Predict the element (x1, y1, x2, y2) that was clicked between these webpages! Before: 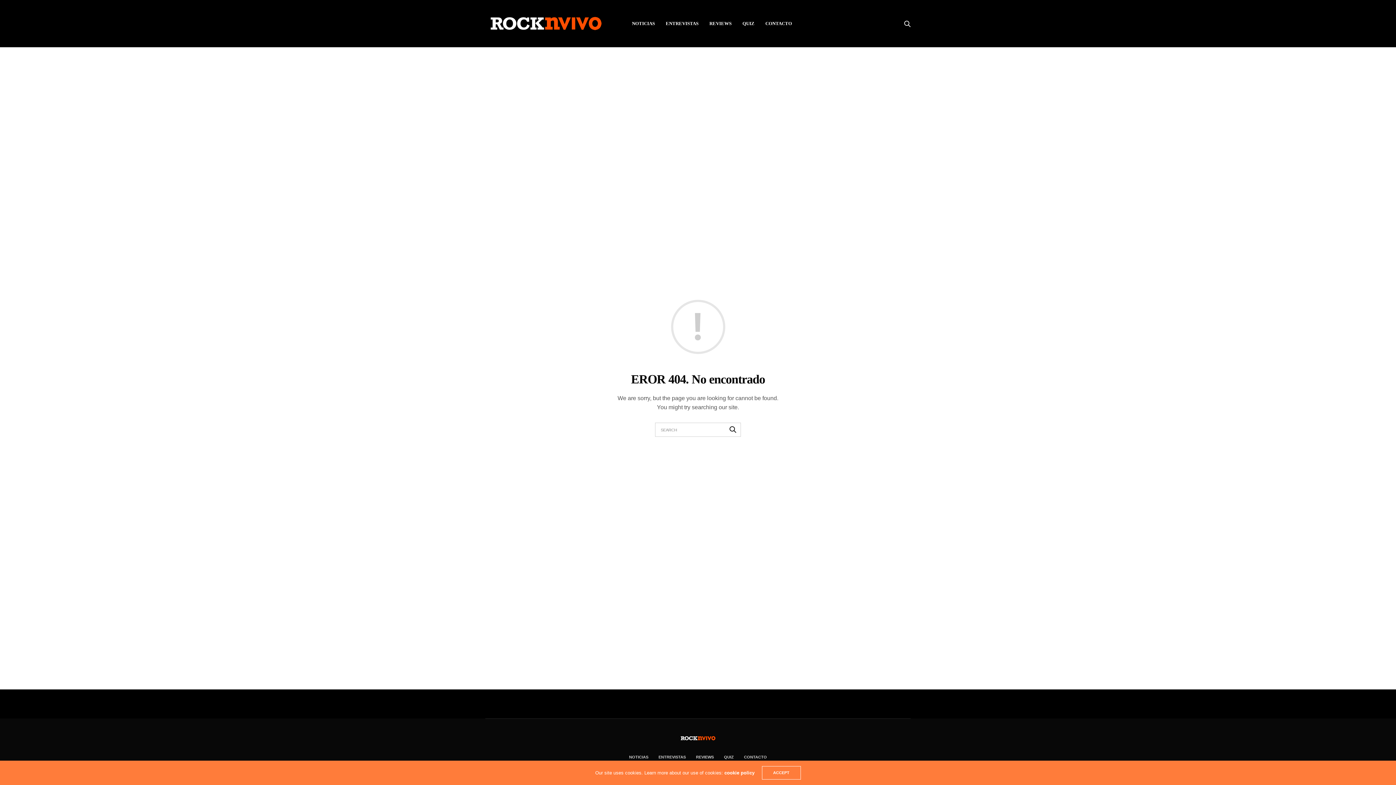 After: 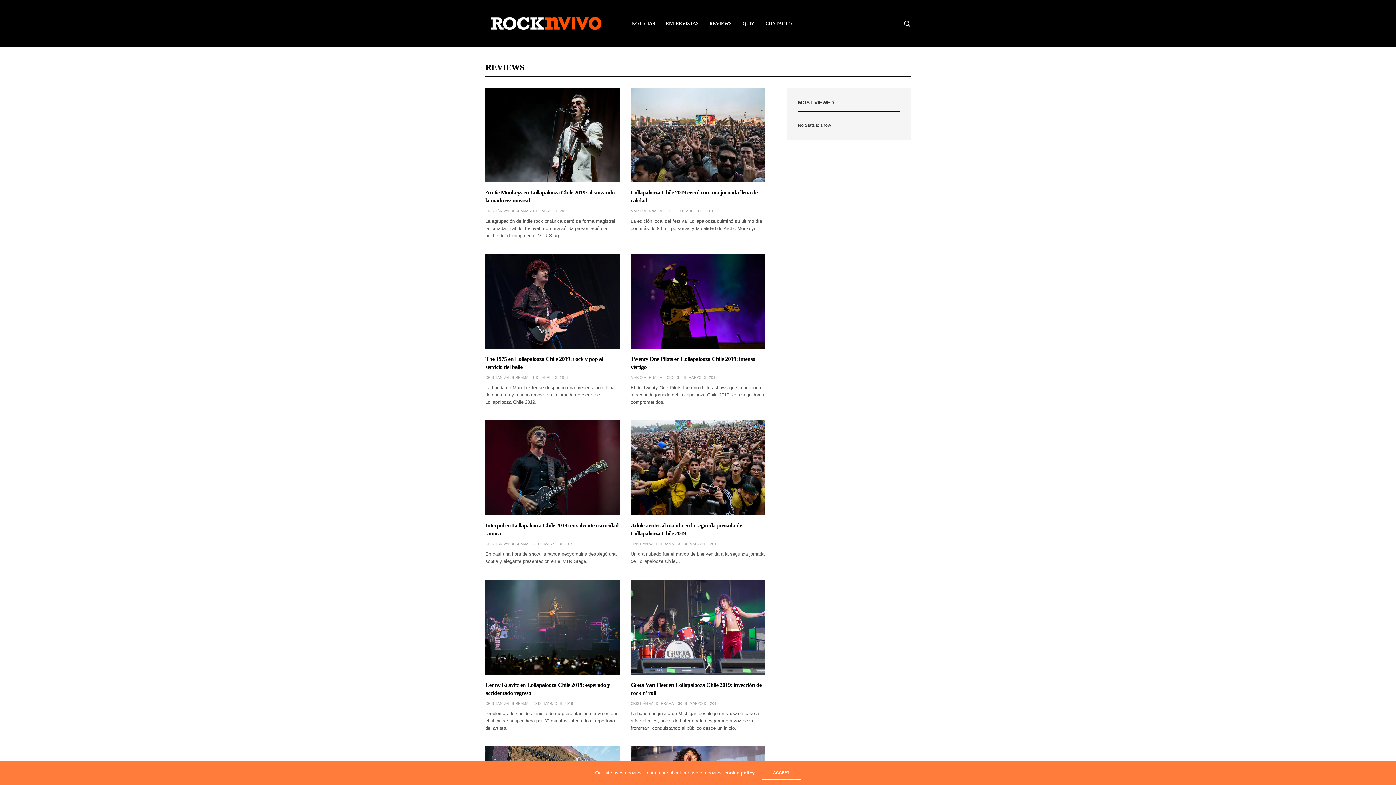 Action: bbox: (709, 19, 731, 27) label: REVIEWS